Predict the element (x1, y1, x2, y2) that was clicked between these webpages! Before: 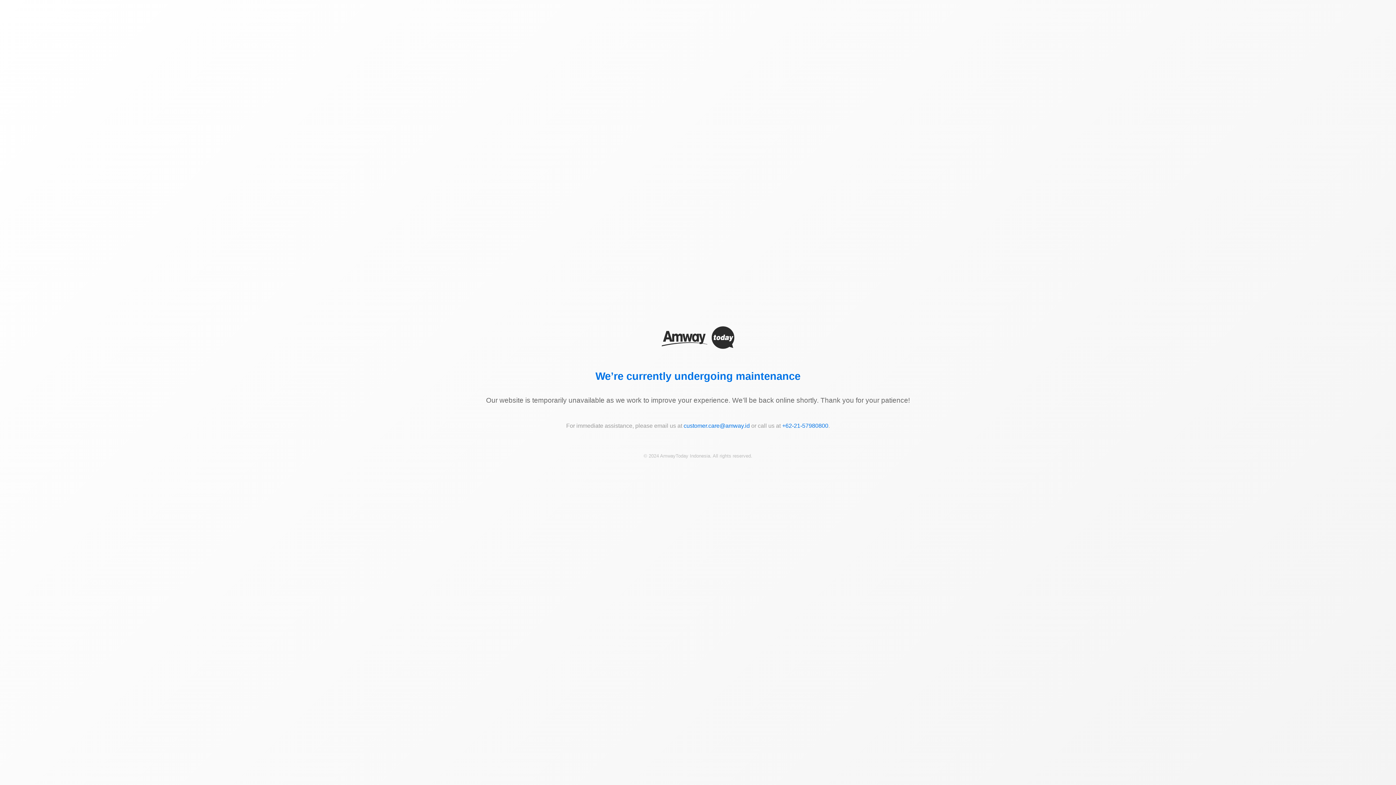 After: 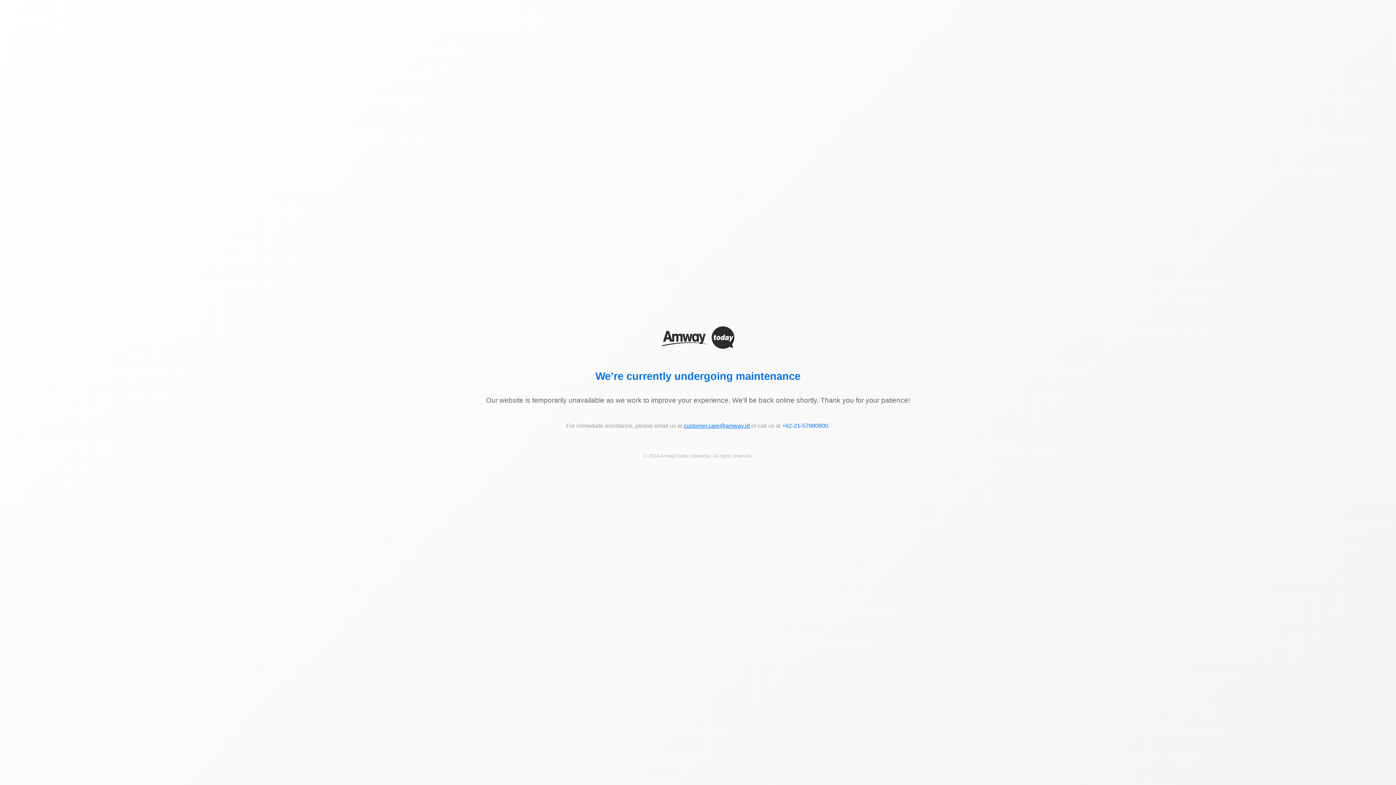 Action: bbox: (683, 423, 751, 429) label: customer.care@amway.id 